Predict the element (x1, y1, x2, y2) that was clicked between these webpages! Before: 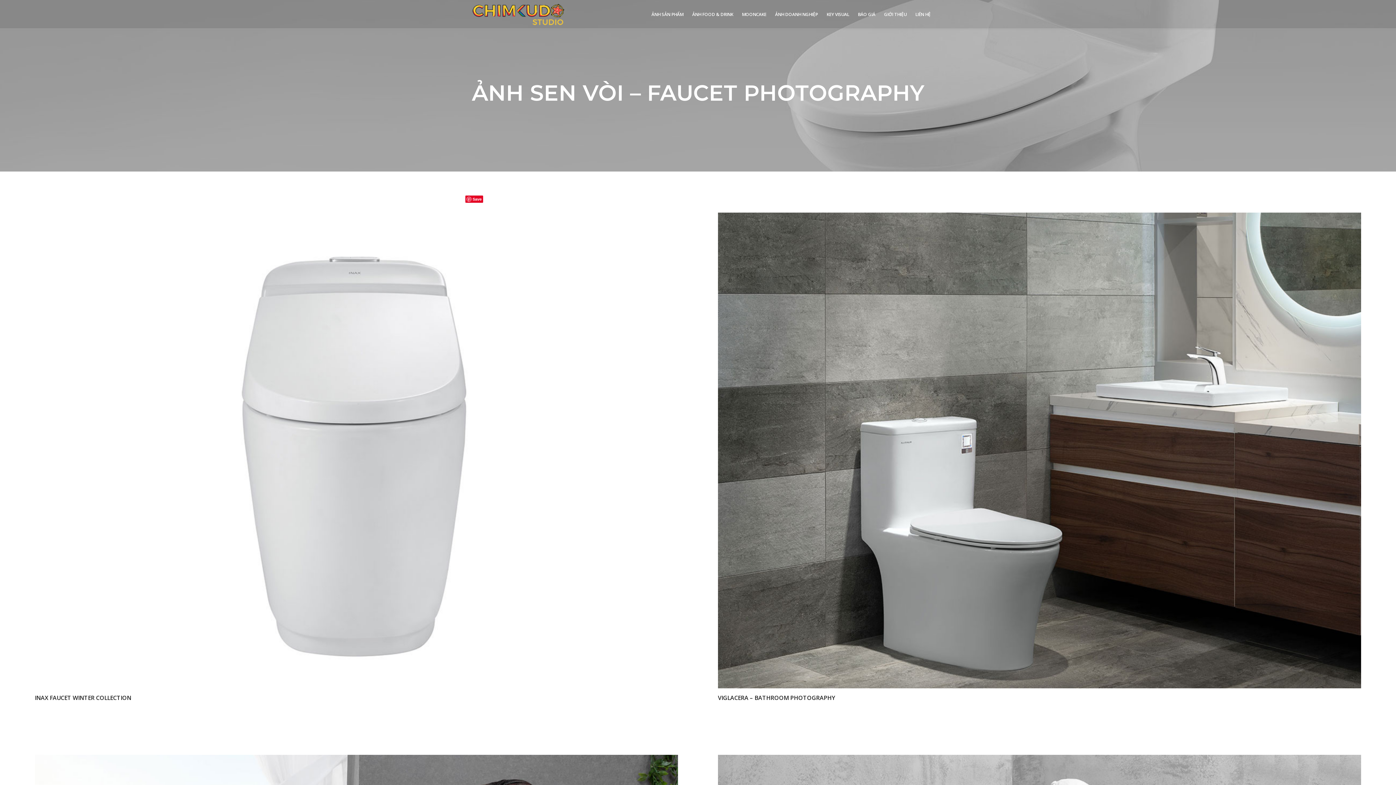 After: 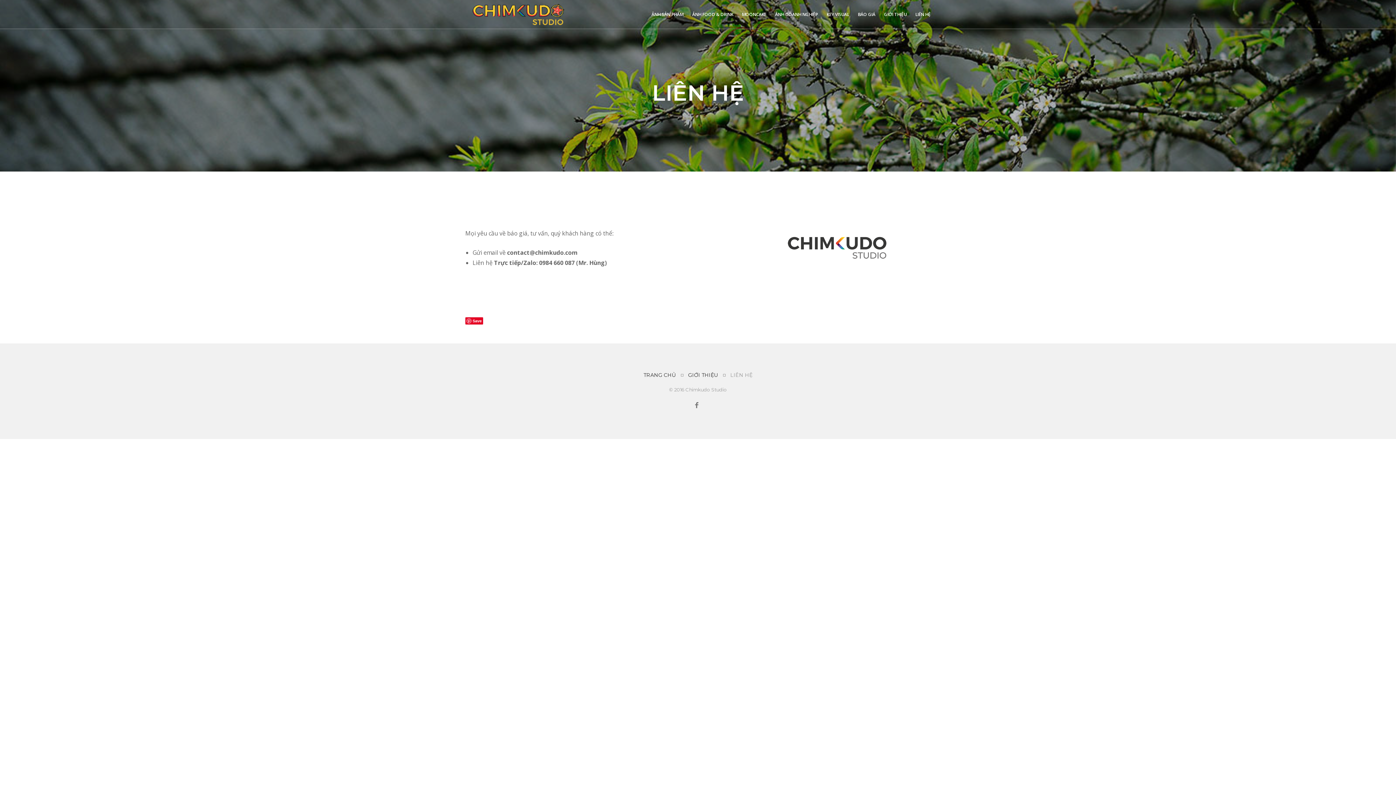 Action: label: LIÊN HỆ bbox: (915, 0, 930, 28)